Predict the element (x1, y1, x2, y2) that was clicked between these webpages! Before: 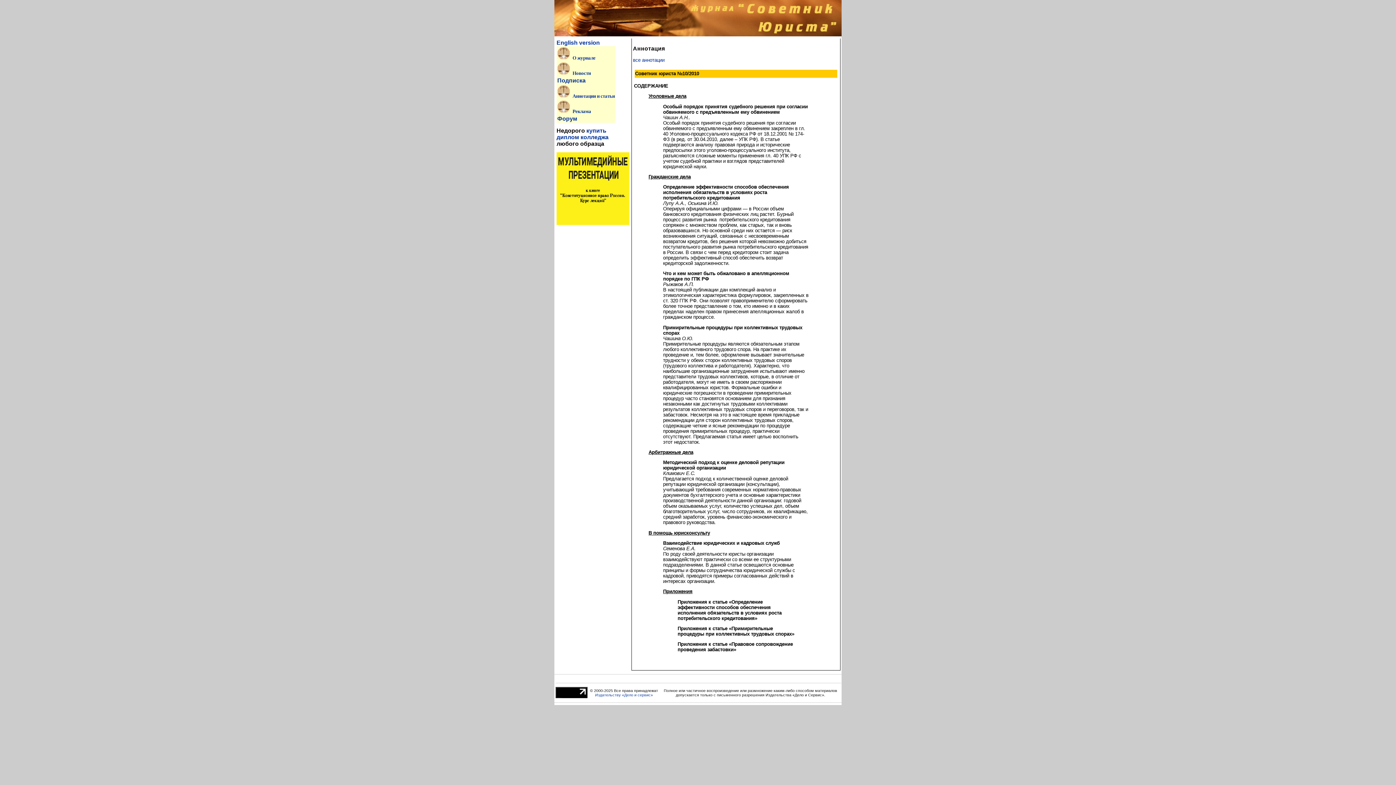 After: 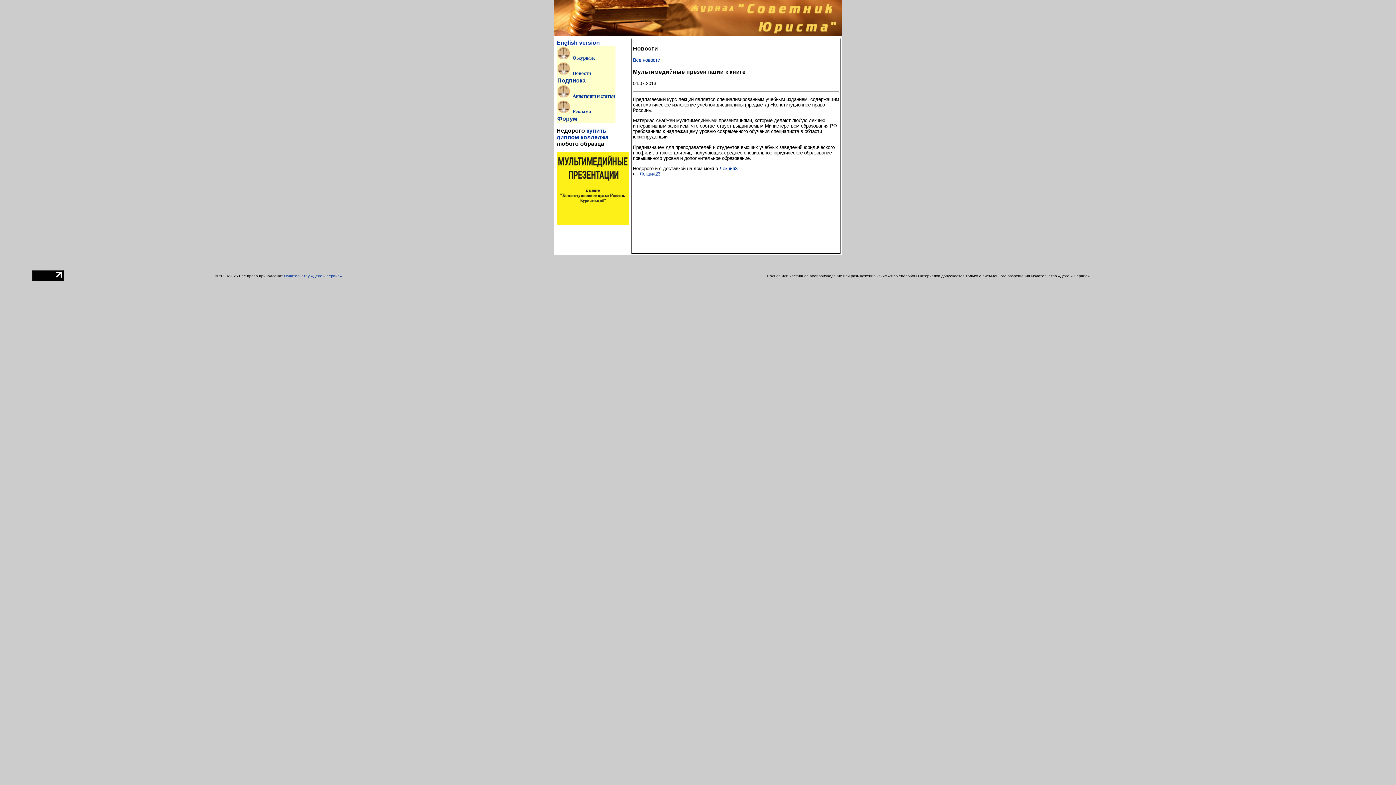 Action: bbox: (556, 220, 629, 226)